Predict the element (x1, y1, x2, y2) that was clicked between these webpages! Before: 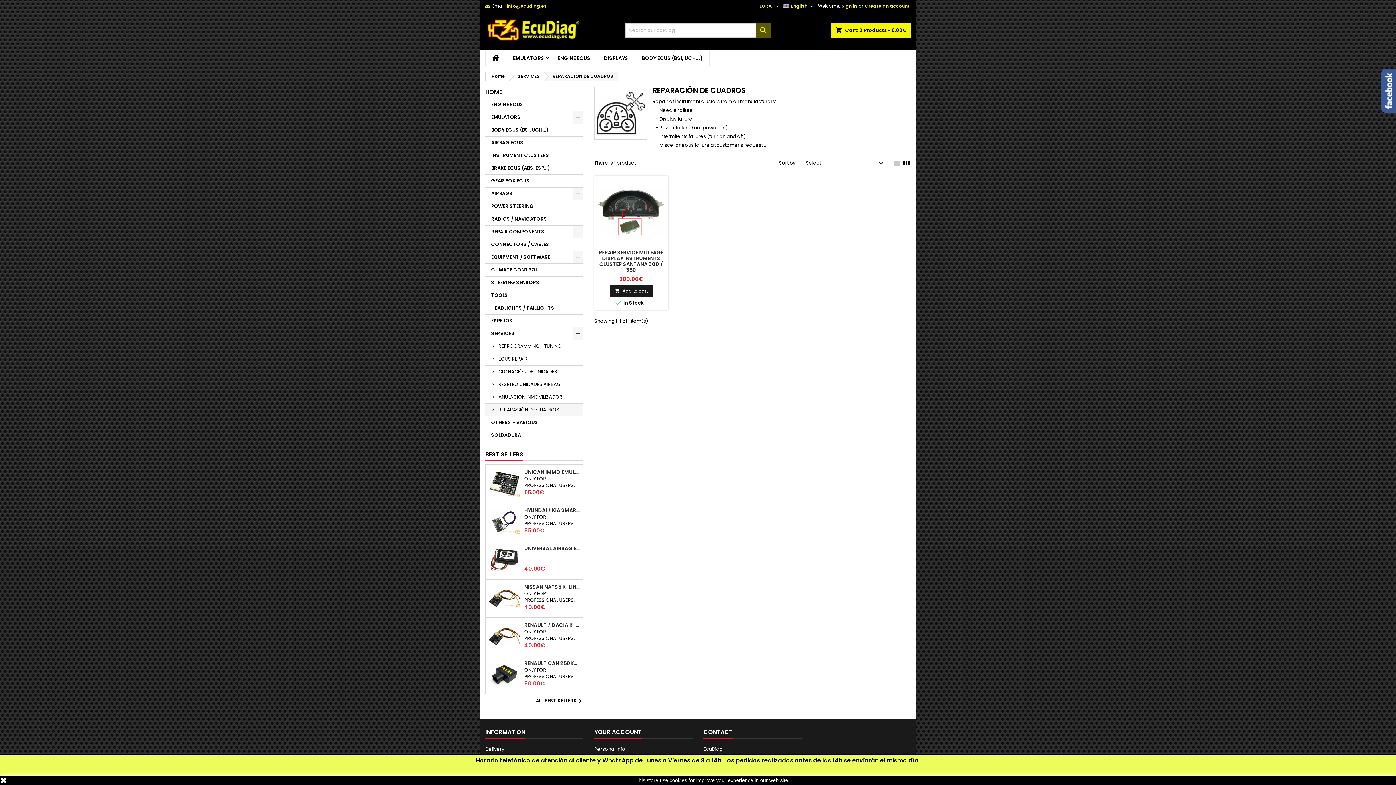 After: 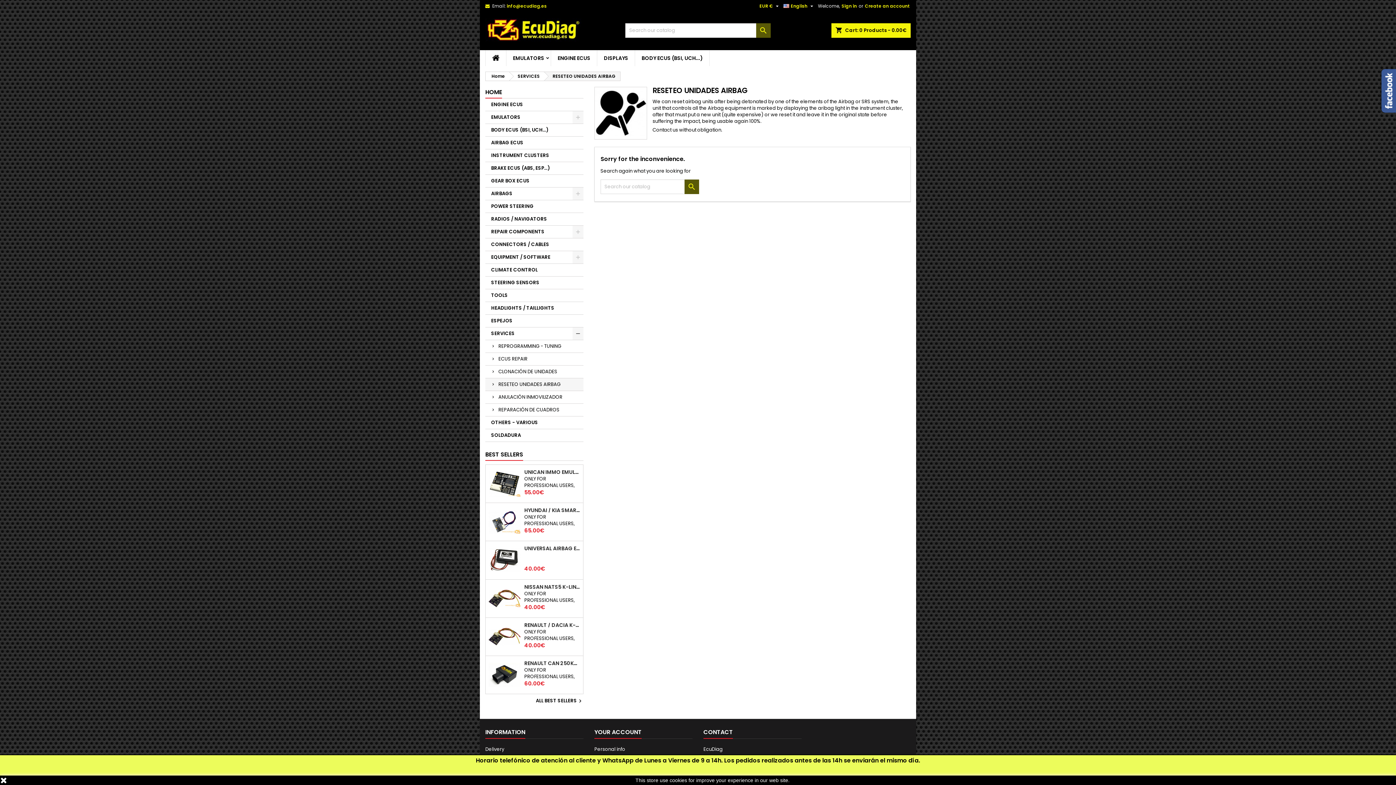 Action: bbox: (485, 378, 583, 391) label: RESETEO UNIDADES AIRBAG